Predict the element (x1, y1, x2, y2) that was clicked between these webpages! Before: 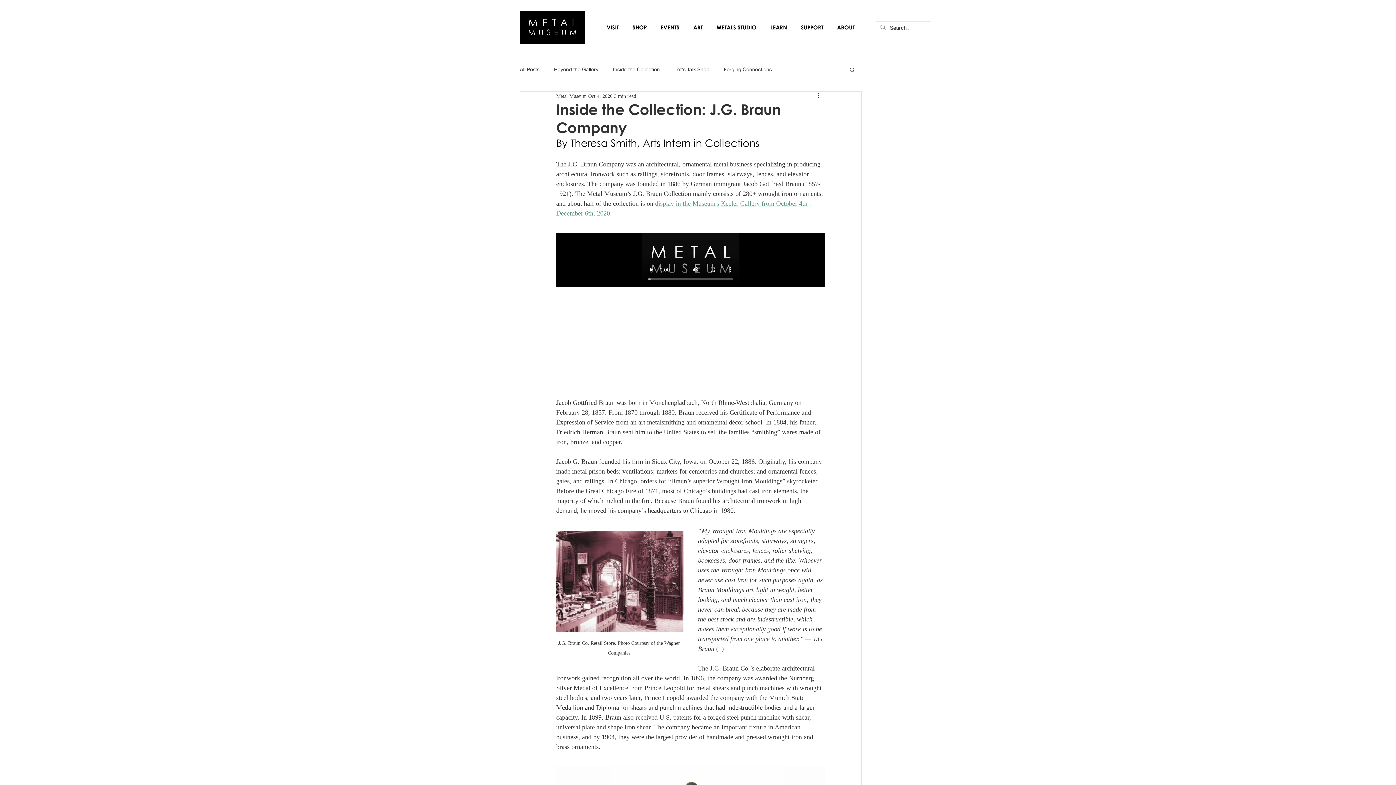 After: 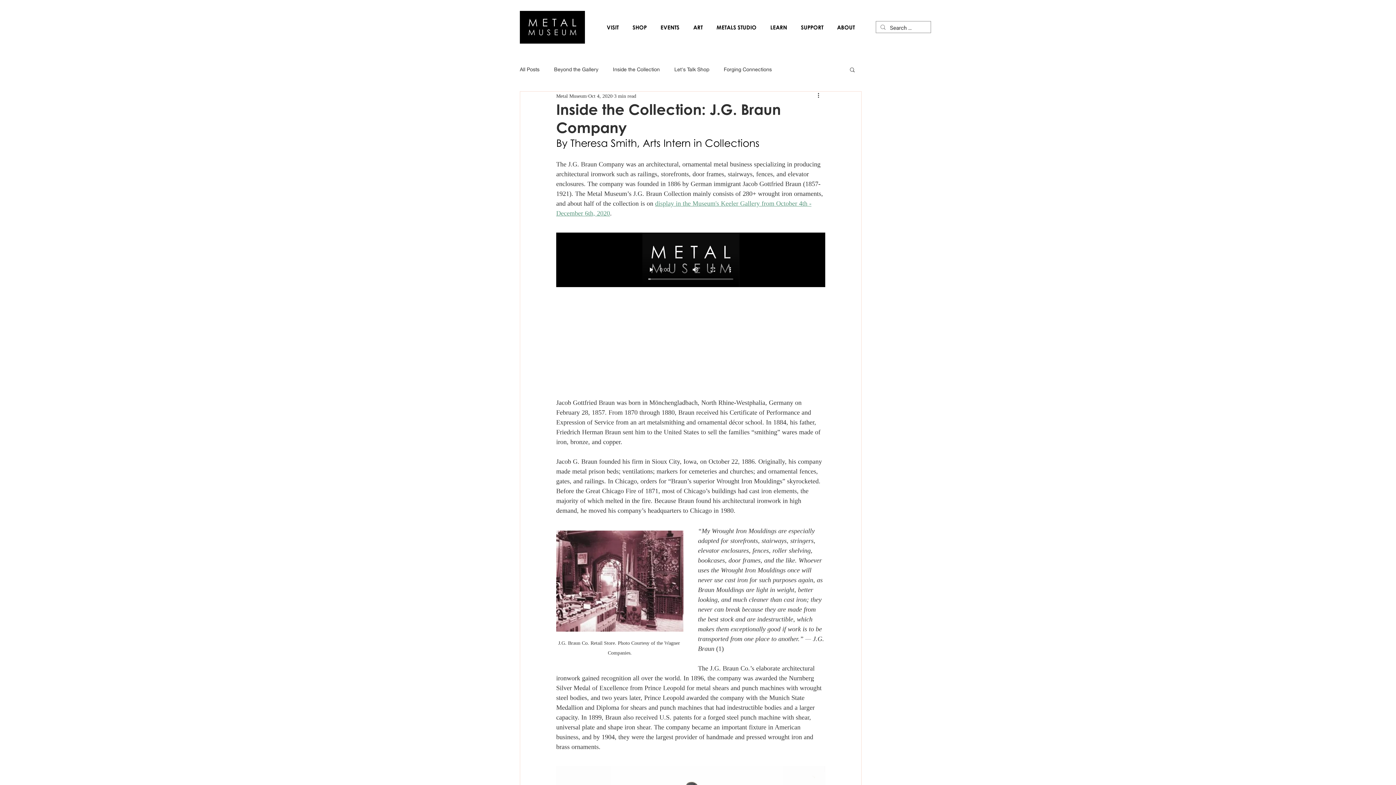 Action: label: Search bbox: (849, 66, 856, 72)